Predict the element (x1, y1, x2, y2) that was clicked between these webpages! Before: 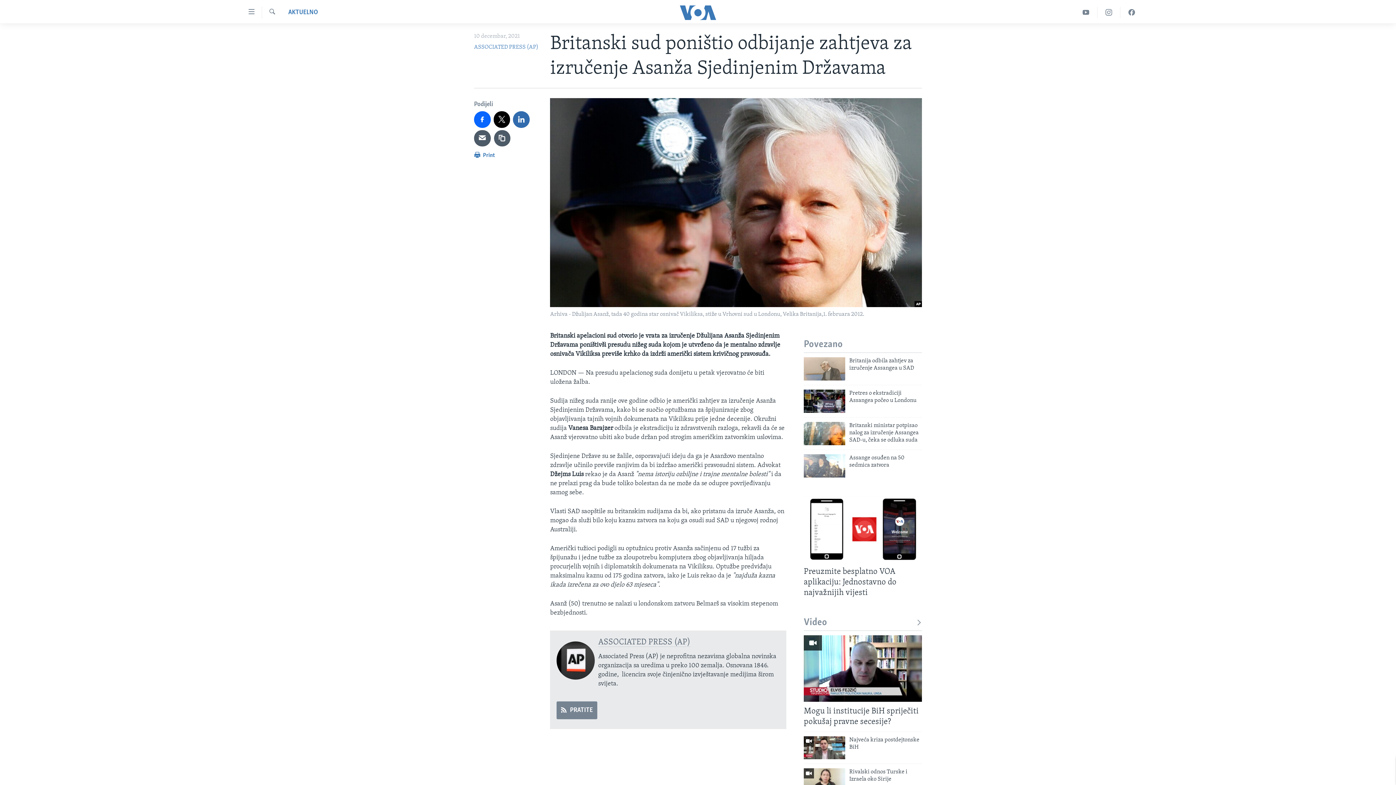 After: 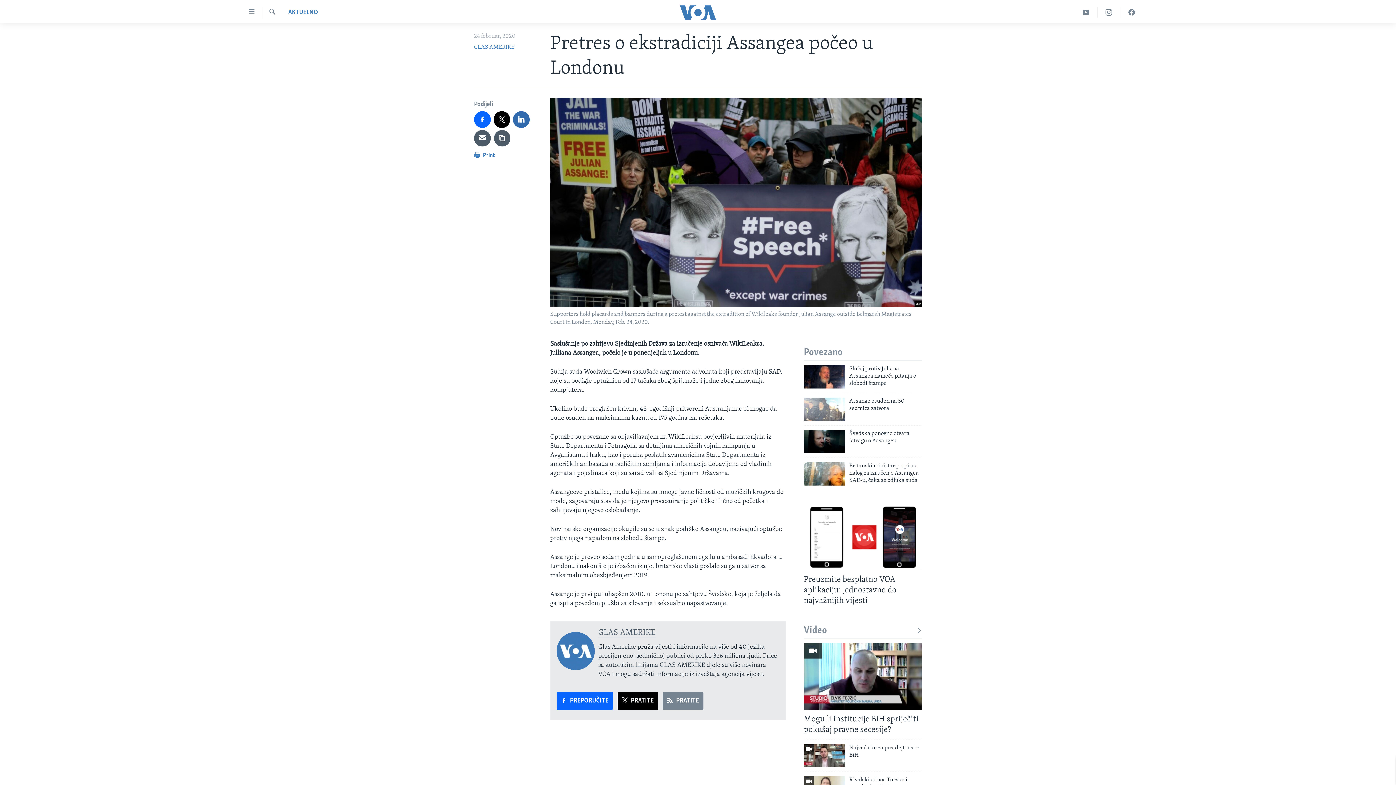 Action: bbox: (804, 389, 845, 412)